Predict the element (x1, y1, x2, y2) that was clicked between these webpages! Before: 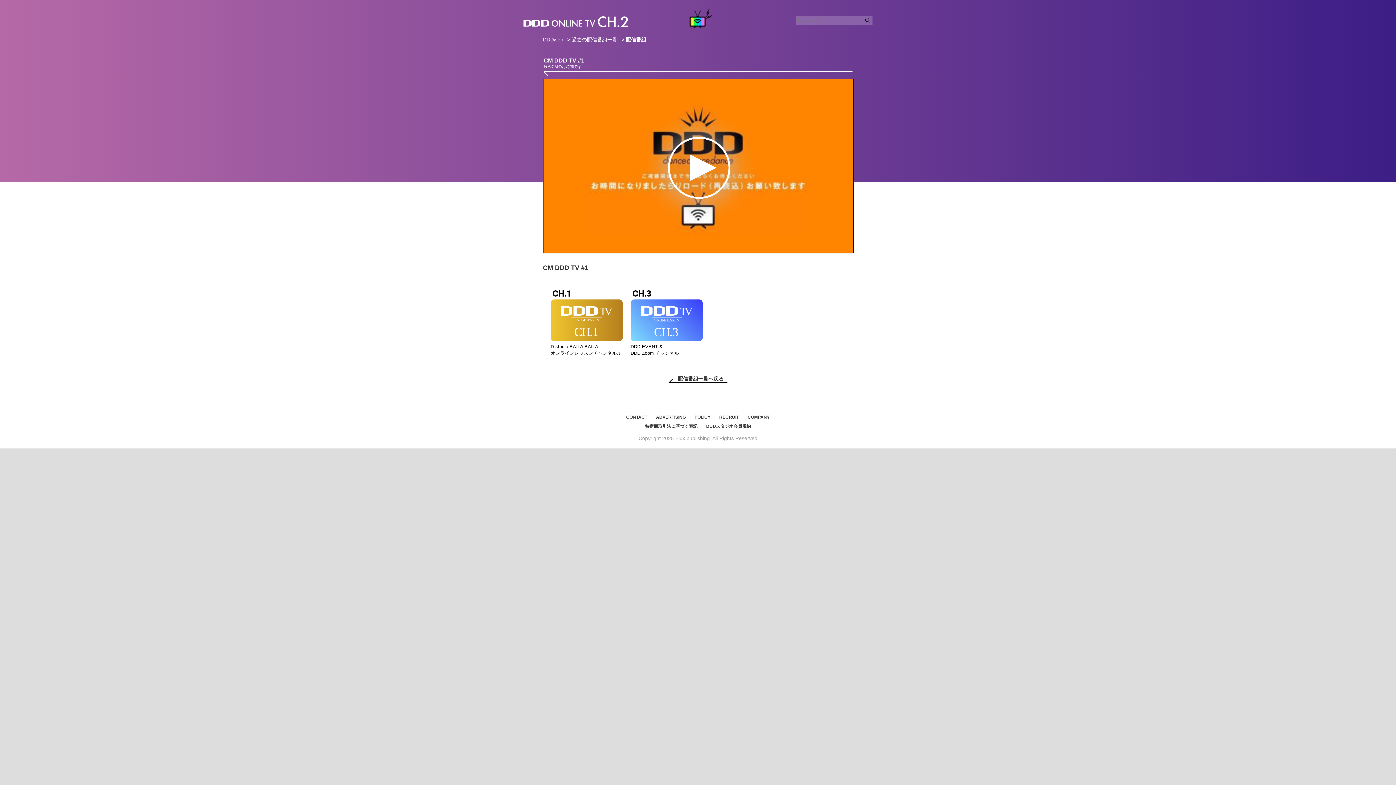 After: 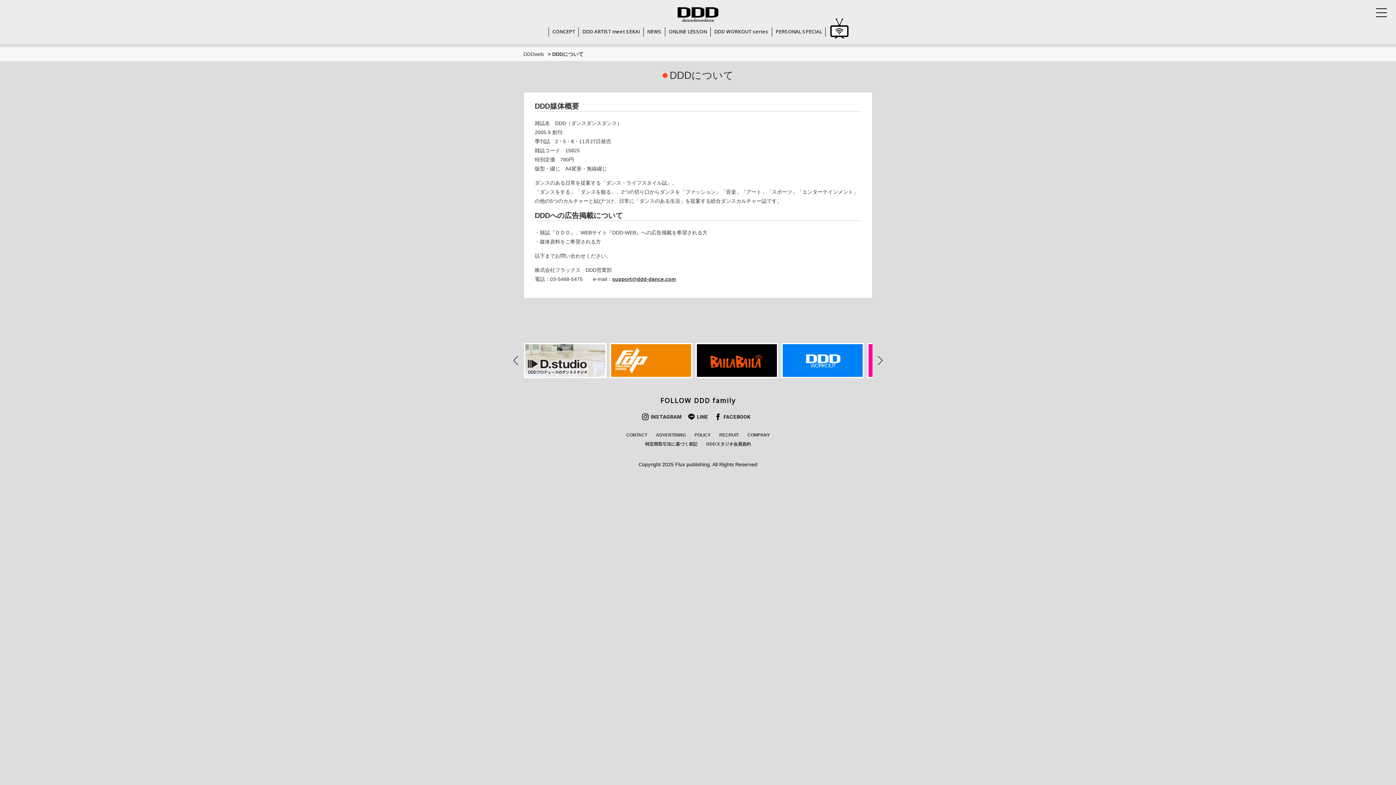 Action: bbox: (654, 413, 687, 421) label: ADVERTISING